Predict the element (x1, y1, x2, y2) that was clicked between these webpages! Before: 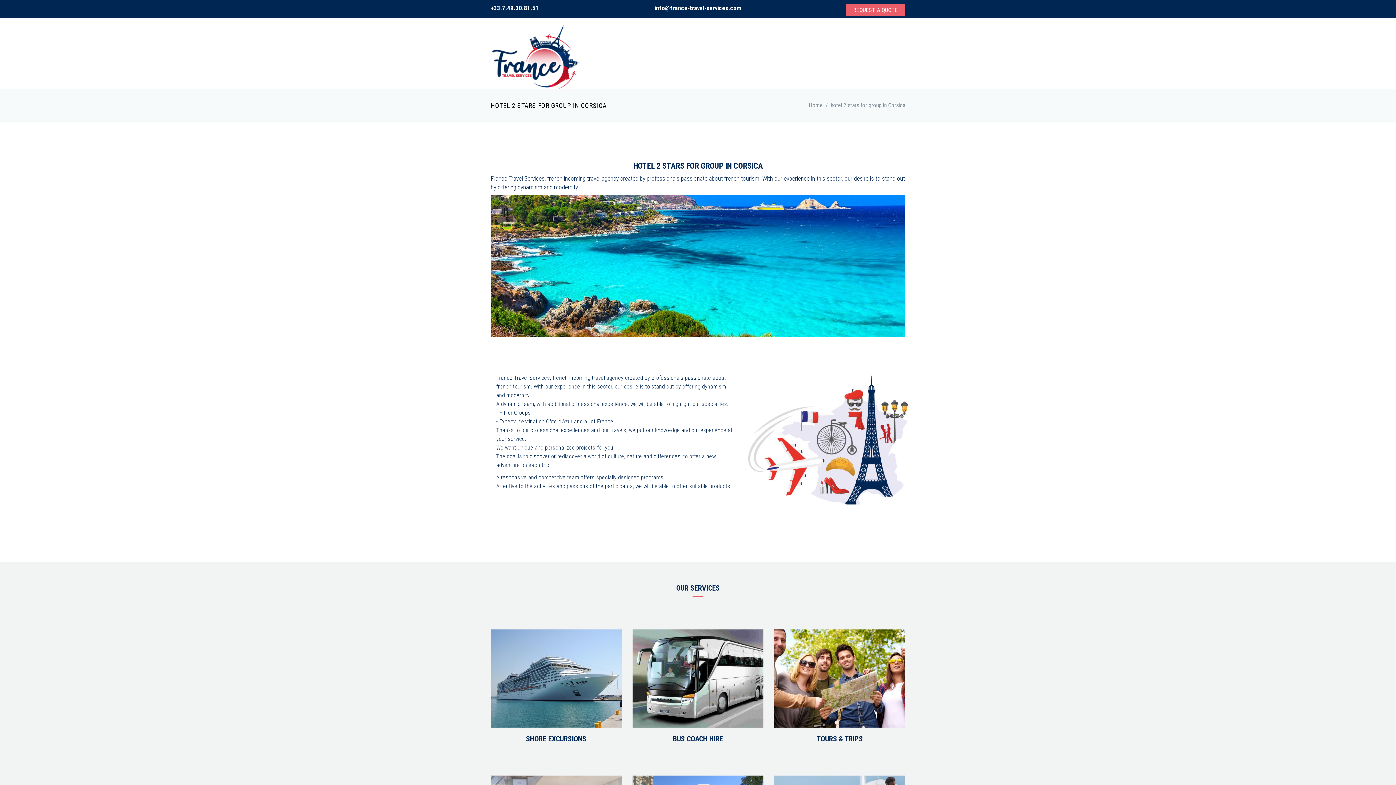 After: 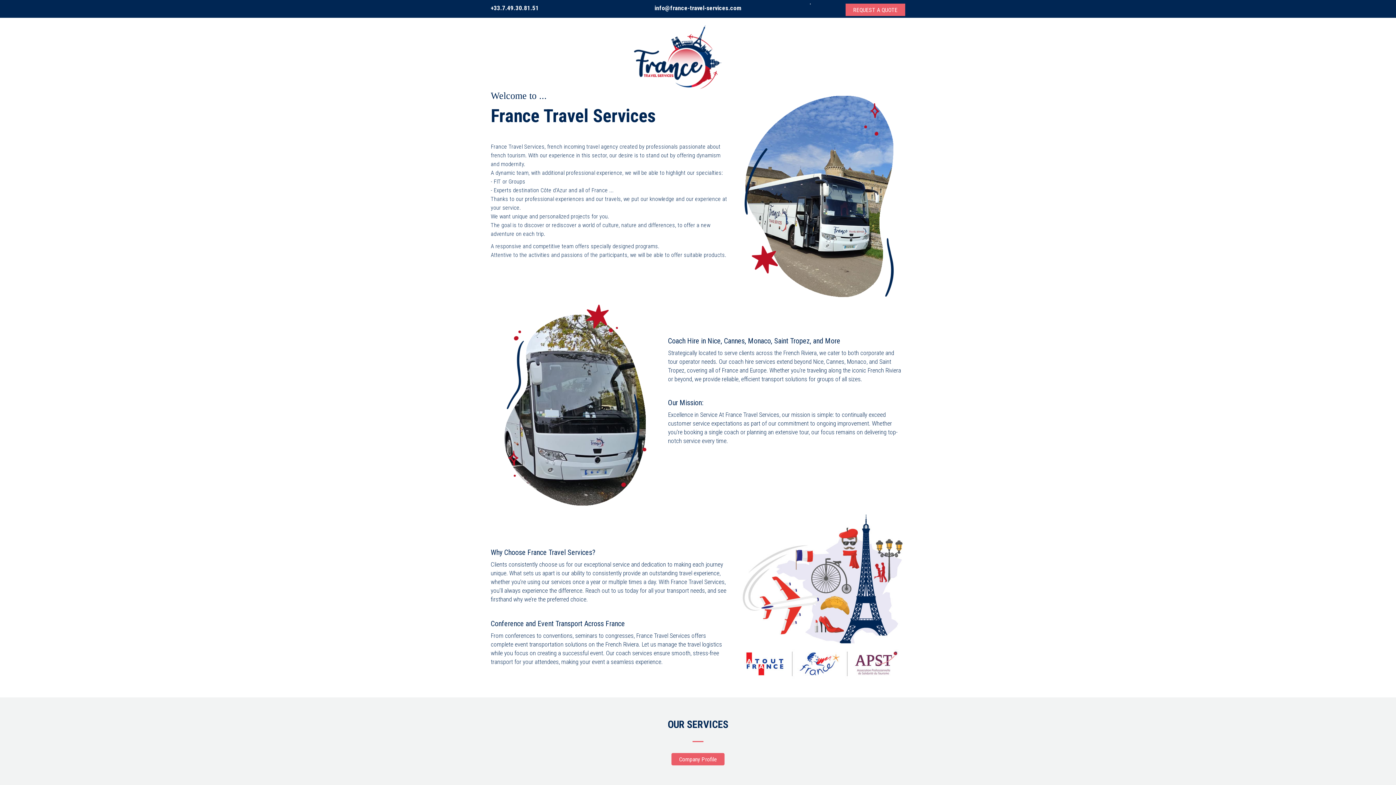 Action: bbox: (490, 25, 905, 89)